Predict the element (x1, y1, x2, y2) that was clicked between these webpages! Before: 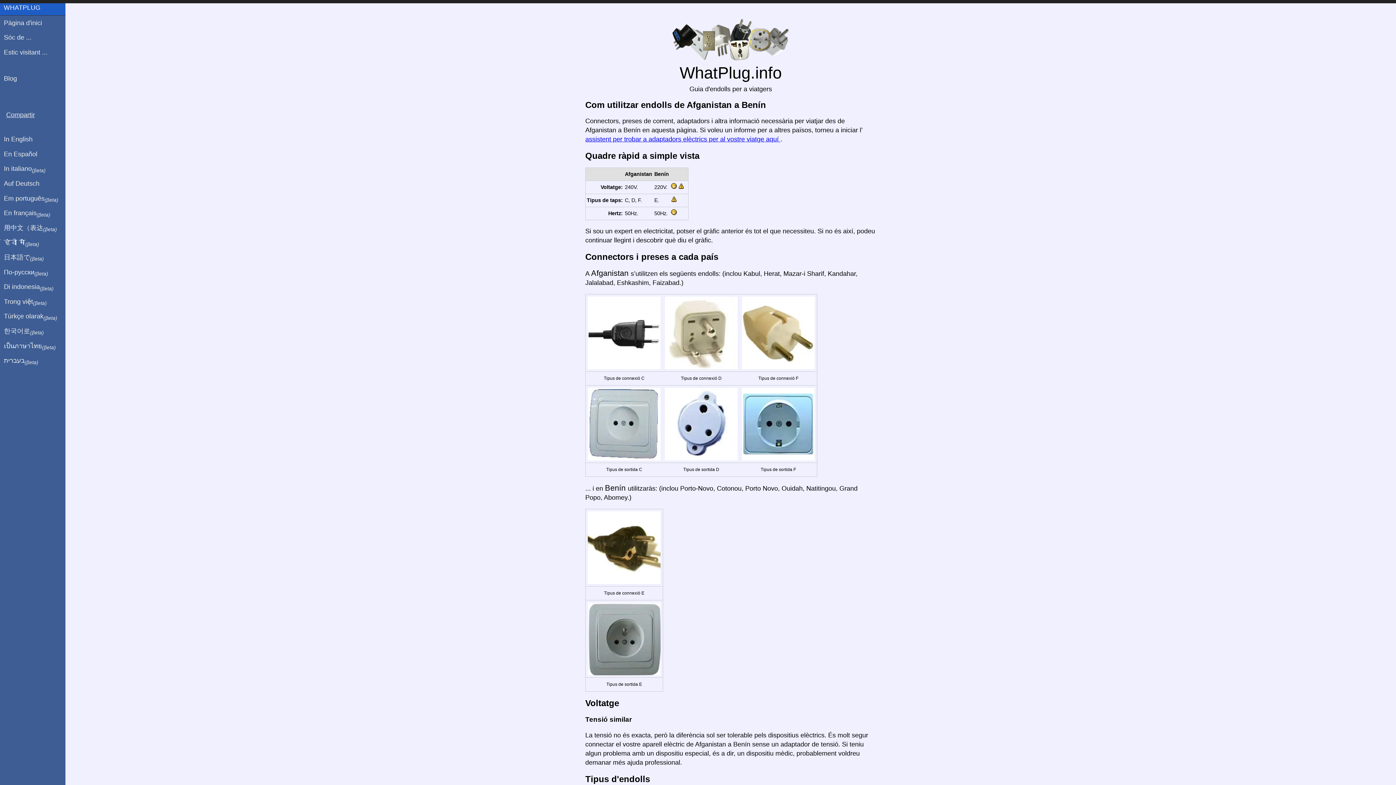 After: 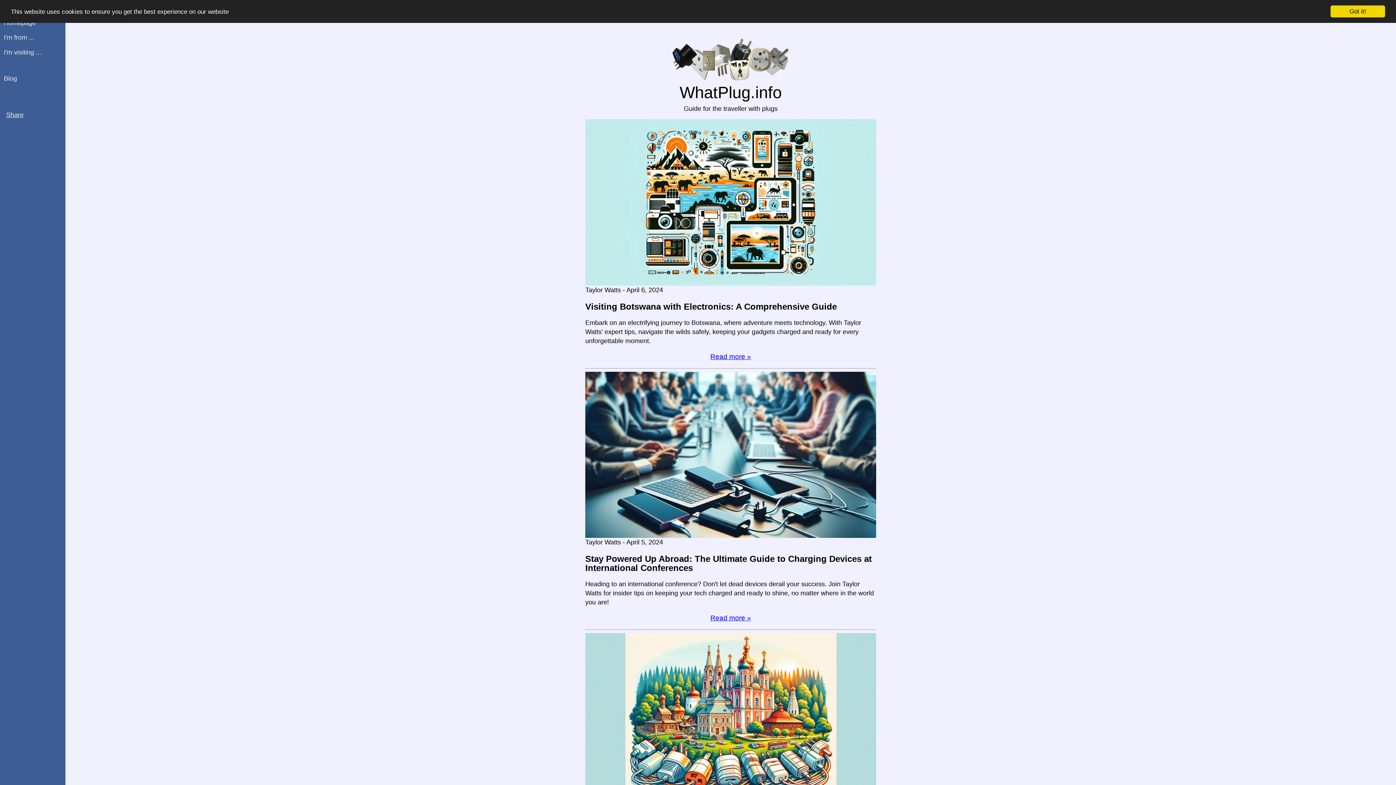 Action: label: Blog bbox: (0, 71, 65, 86)